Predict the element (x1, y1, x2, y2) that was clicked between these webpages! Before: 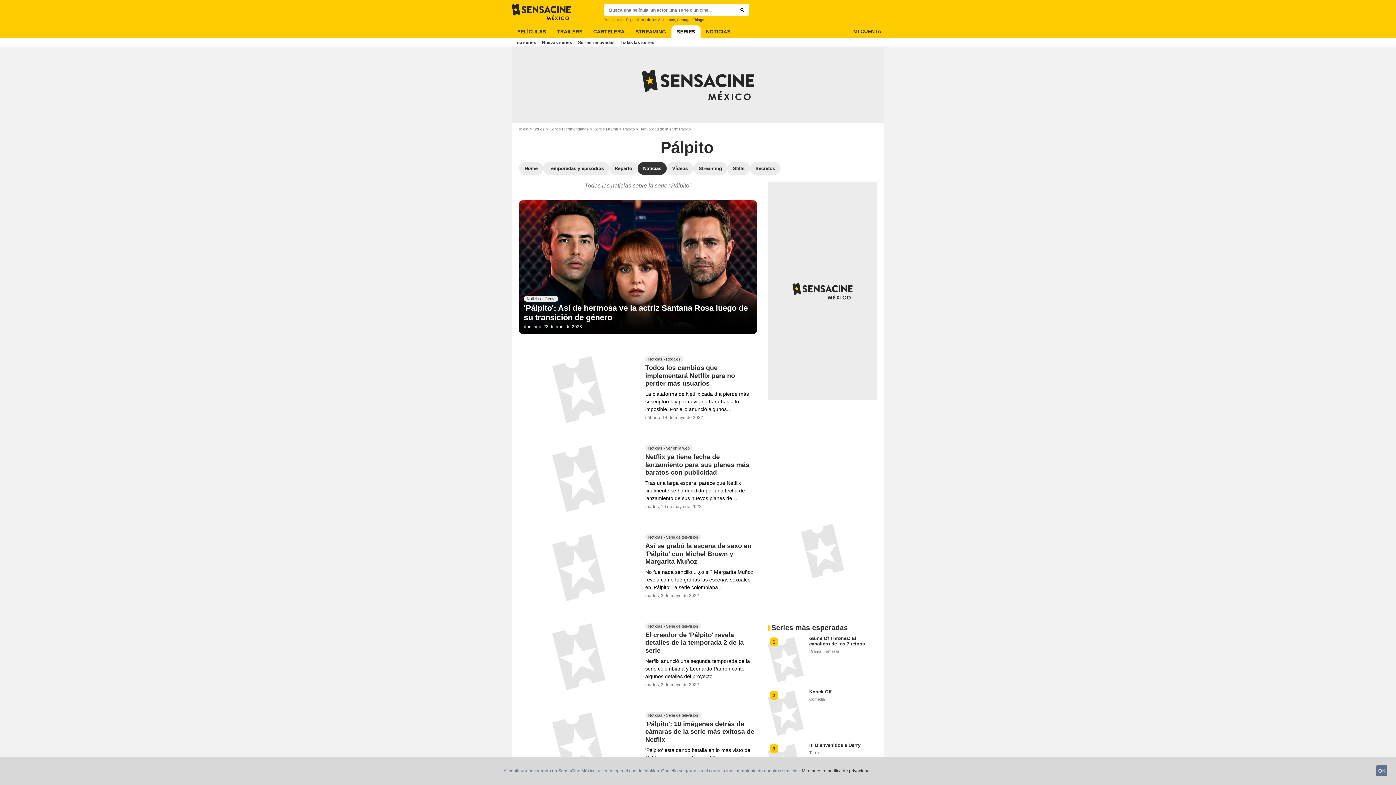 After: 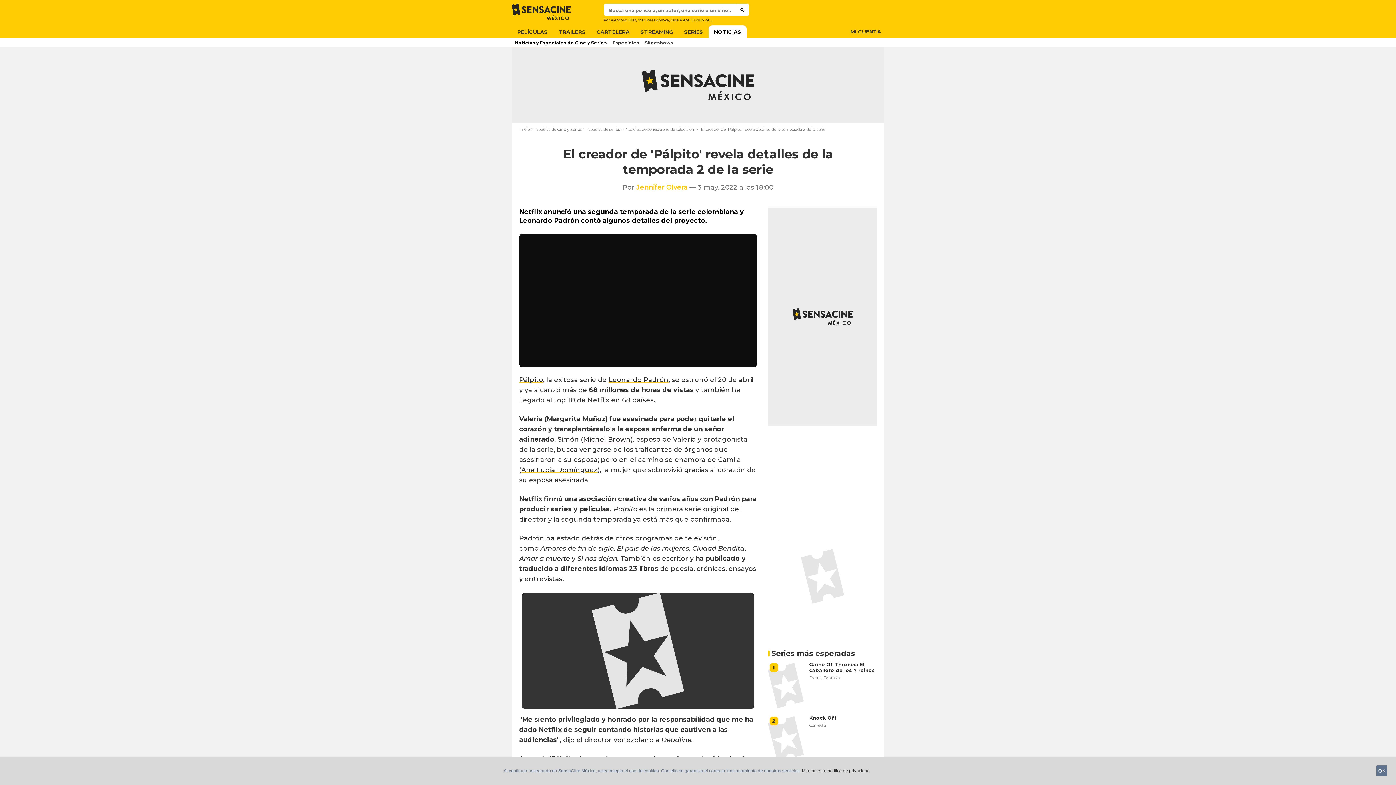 Action: label: El creador de 'Pálpito' revela detalles de la temporada 2 de la serie bbox: (645, 631, 744, 654)